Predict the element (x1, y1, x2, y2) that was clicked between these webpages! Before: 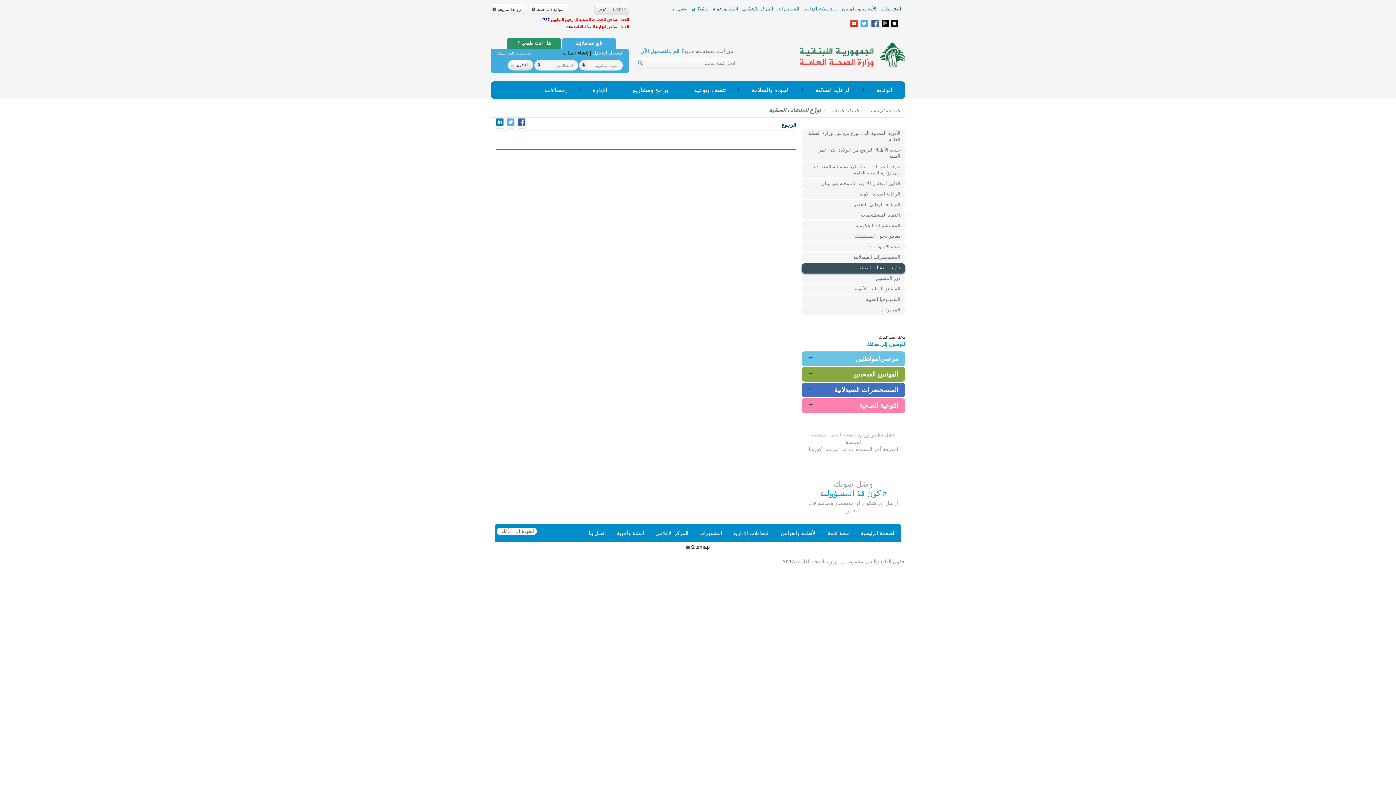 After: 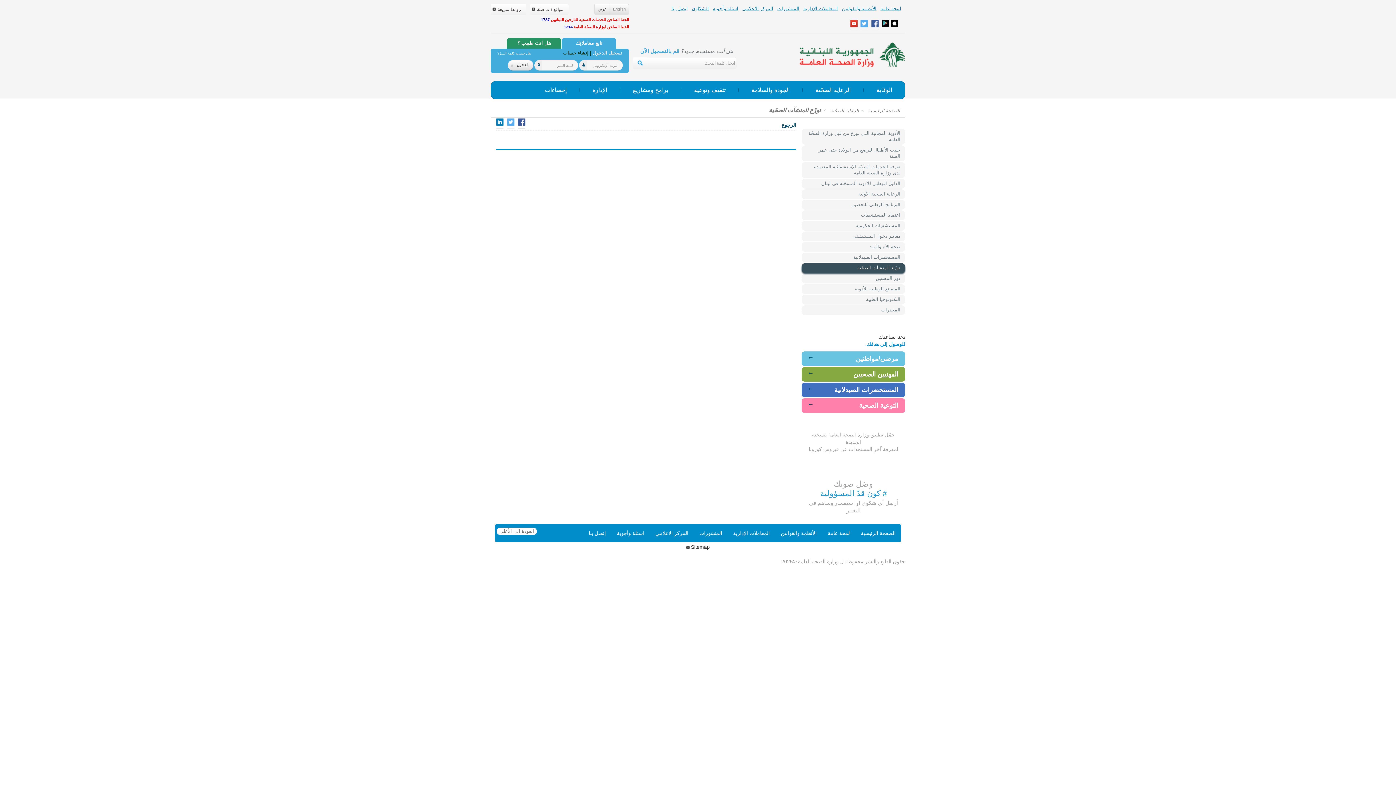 Action: bbox: (860, 19, 869, 30)